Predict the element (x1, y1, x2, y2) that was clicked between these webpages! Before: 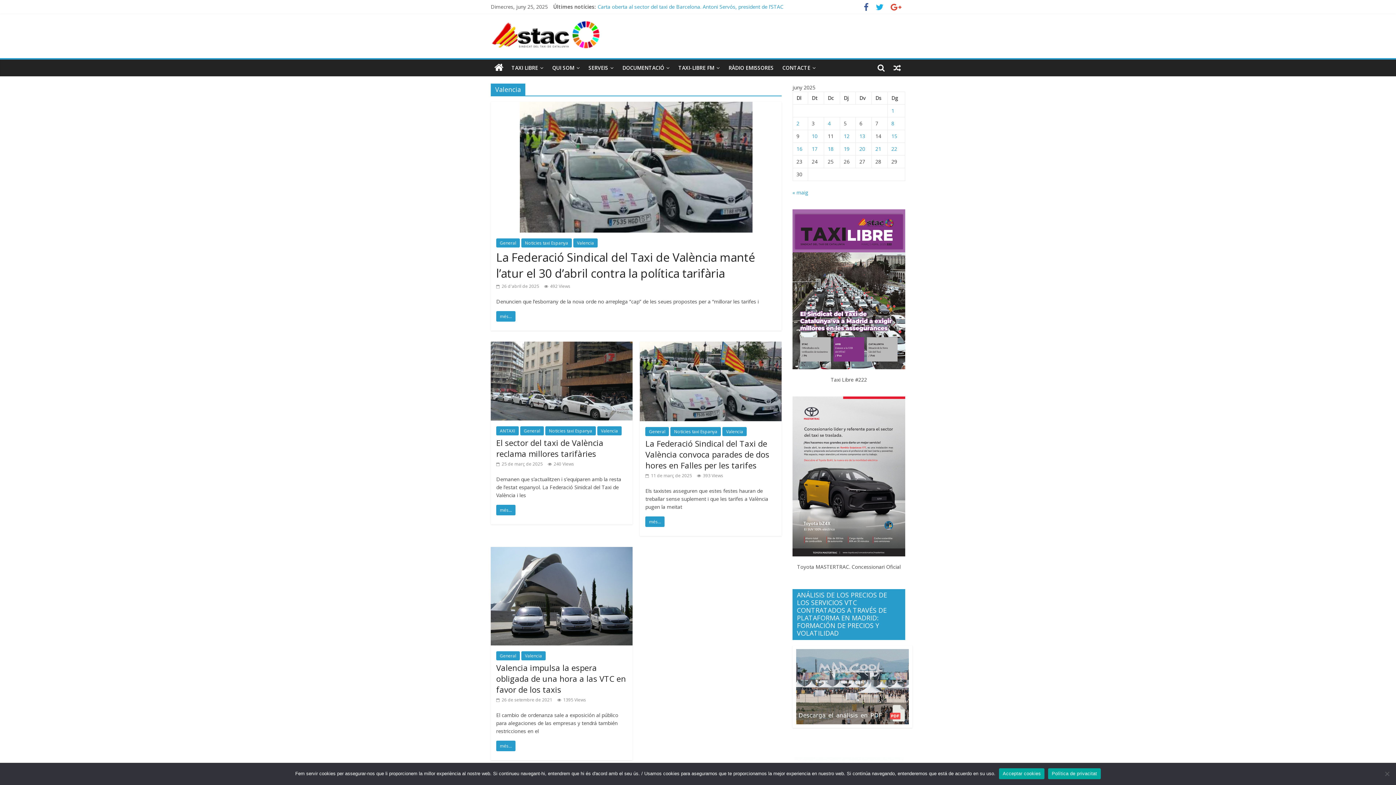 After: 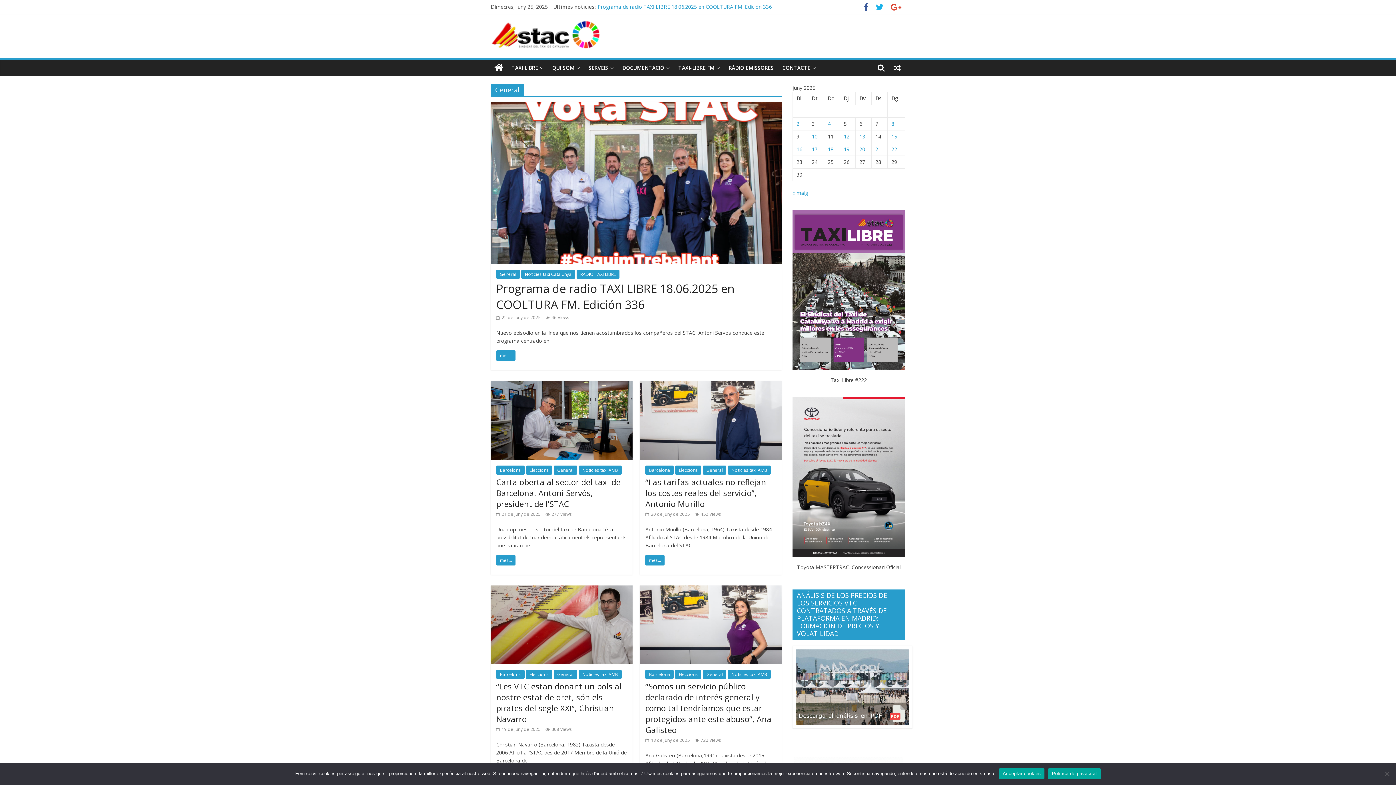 Action: bbox: (645, 427, 669, 436) label: General